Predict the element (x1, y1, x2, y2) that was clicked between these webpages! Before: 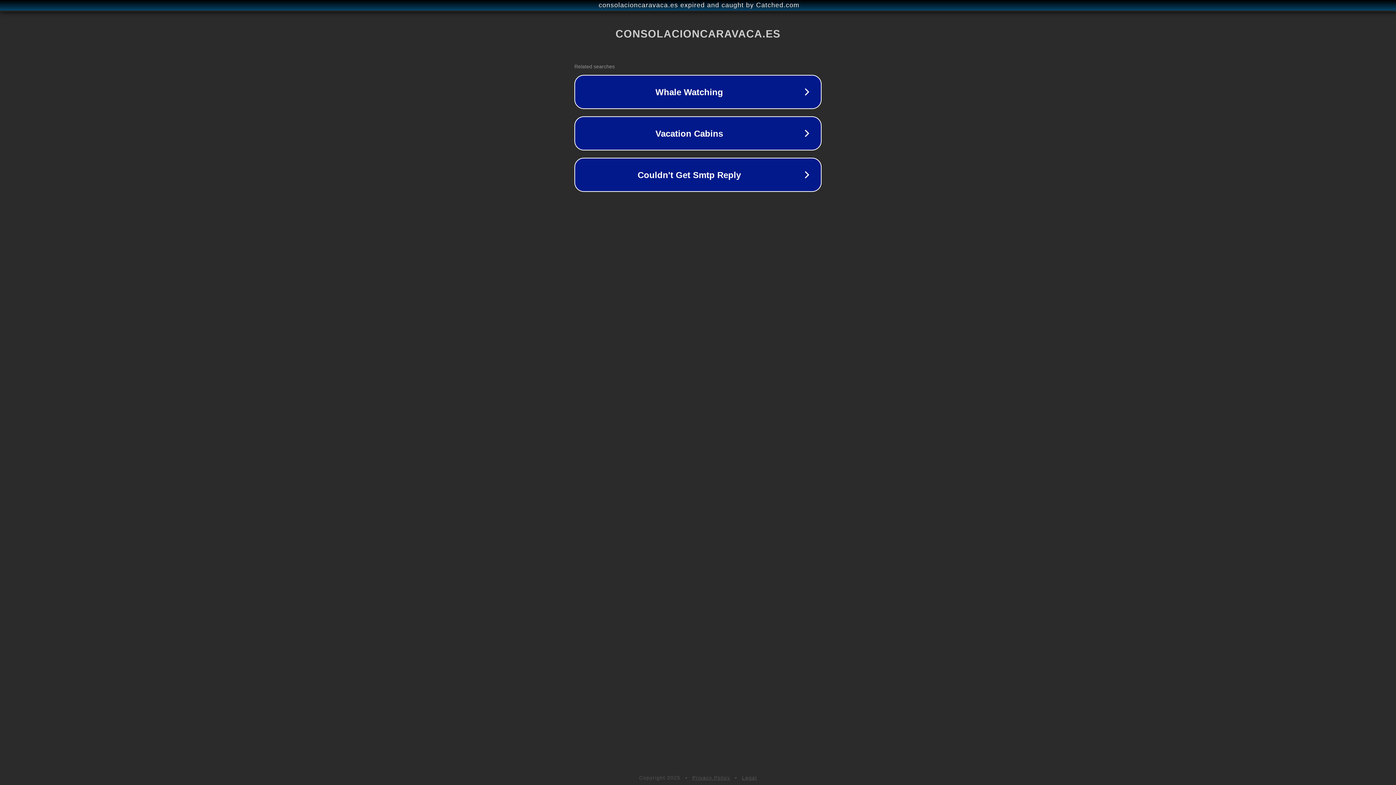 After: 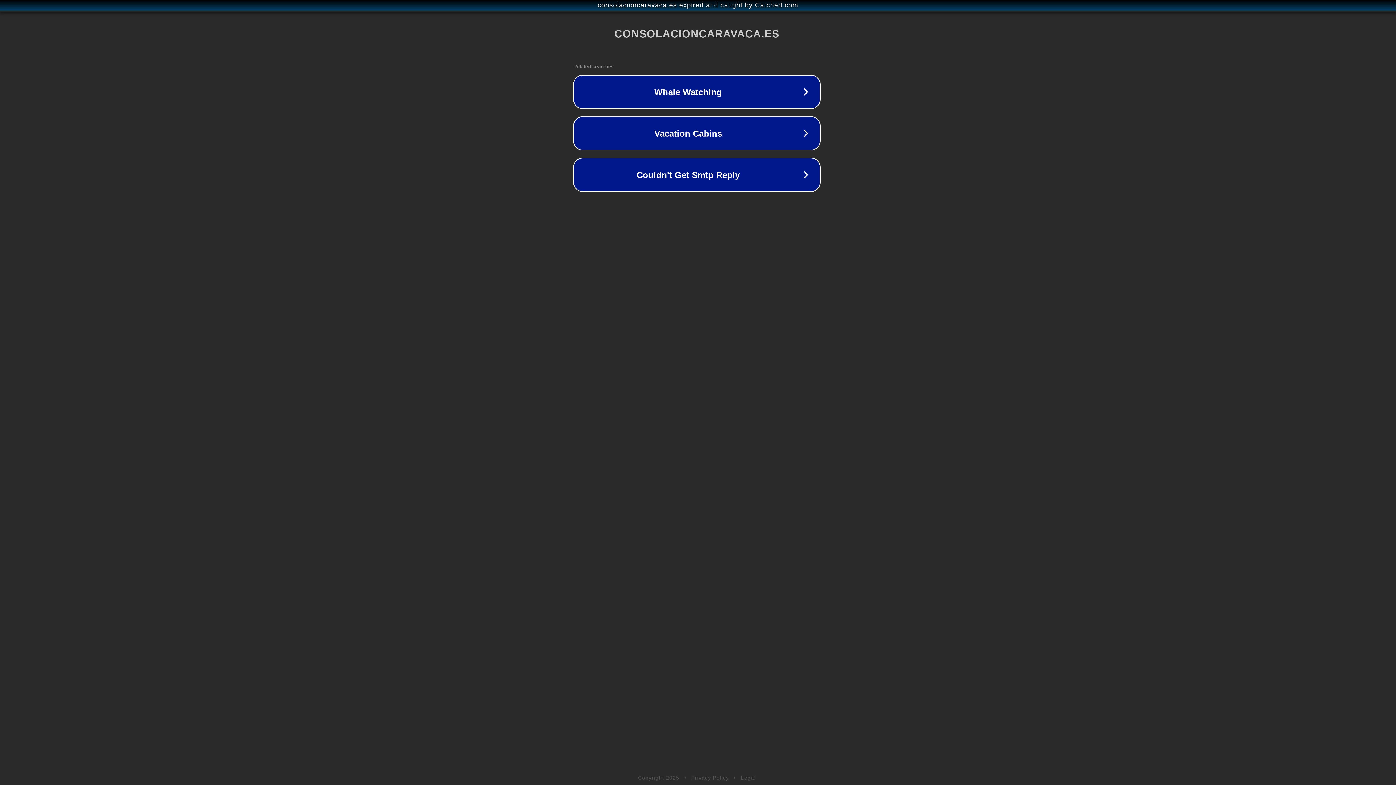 Action: bbox: (1, 1, 1397, 9) label: consolacioncaravaca.es expired and caught by Catched.com